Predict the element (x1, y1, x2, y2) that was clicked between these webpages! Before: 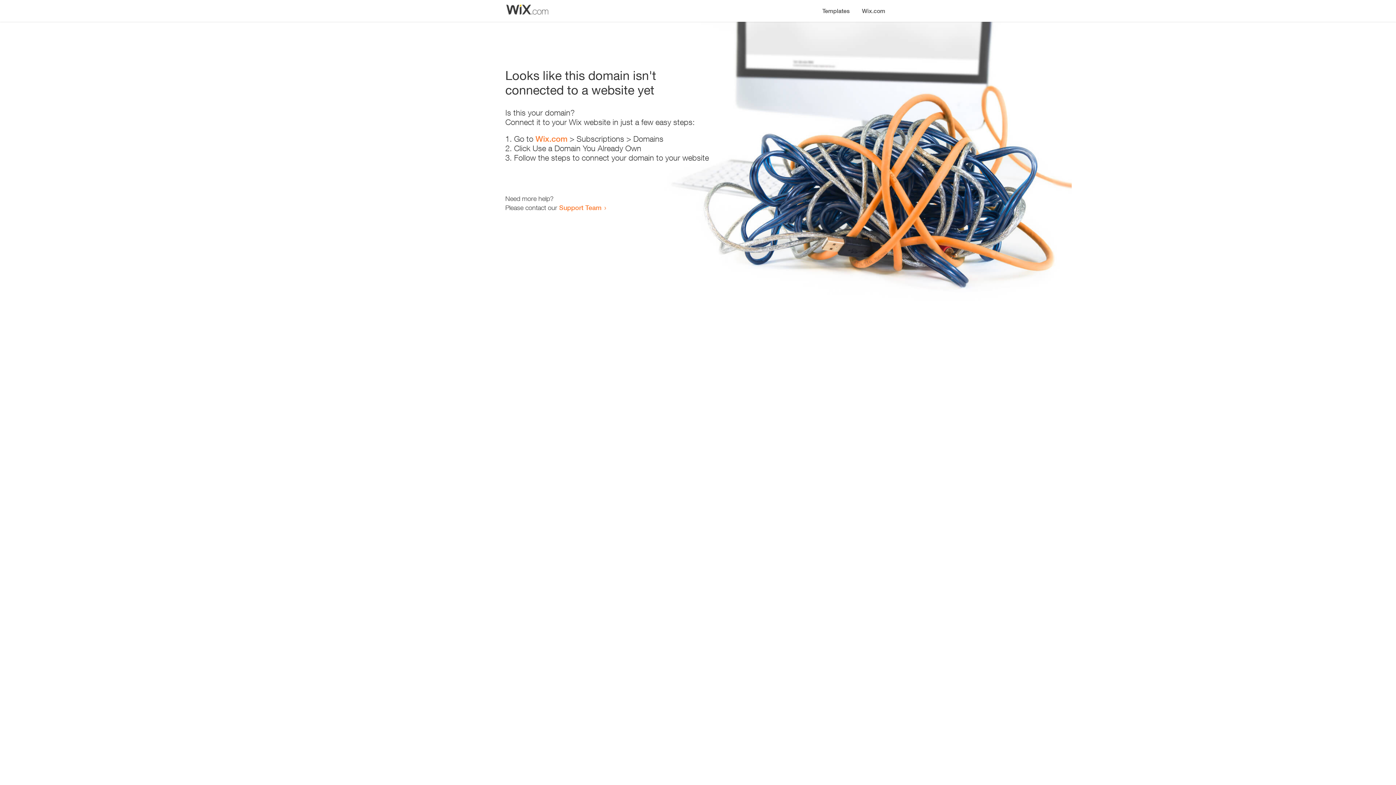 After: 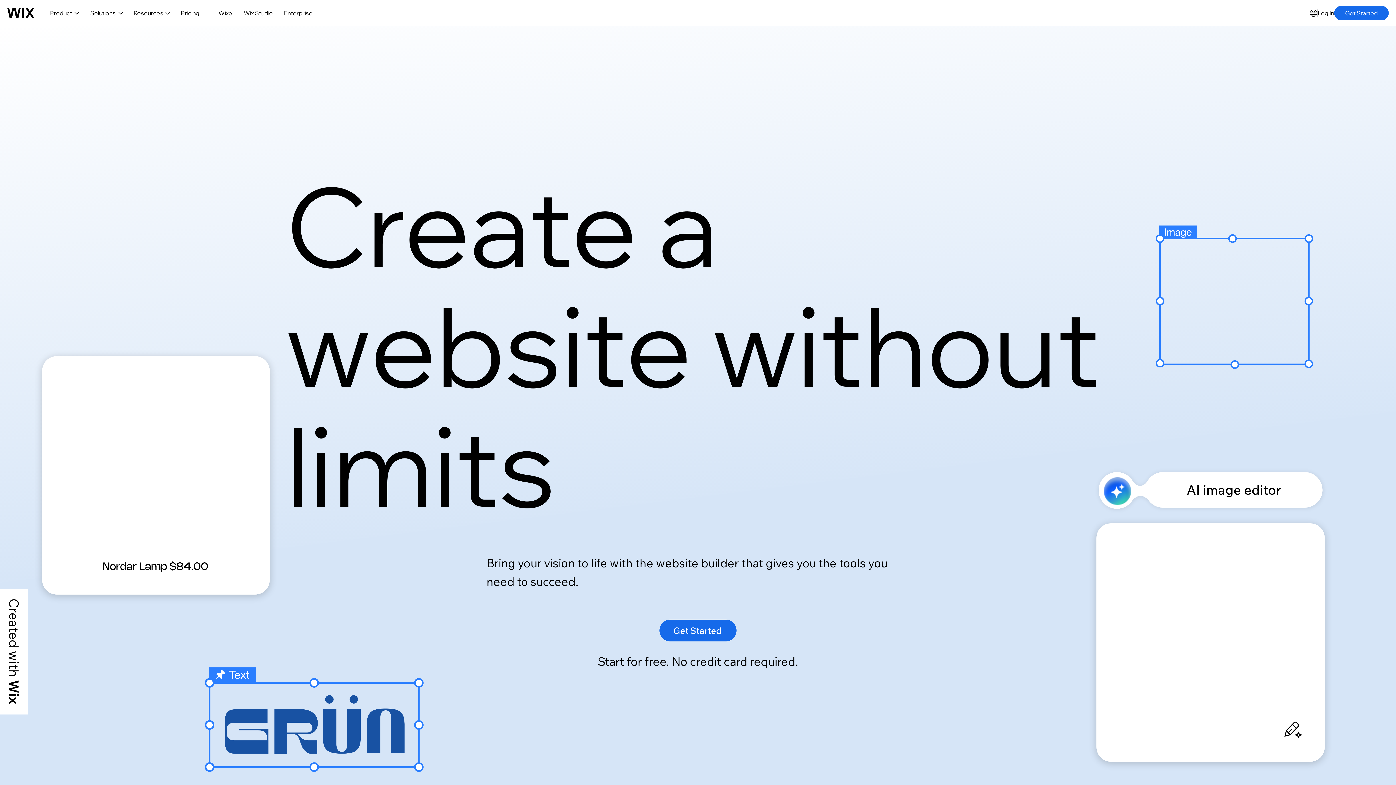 Action: bbox: (535, 134, 567, 143) label: Wix.com